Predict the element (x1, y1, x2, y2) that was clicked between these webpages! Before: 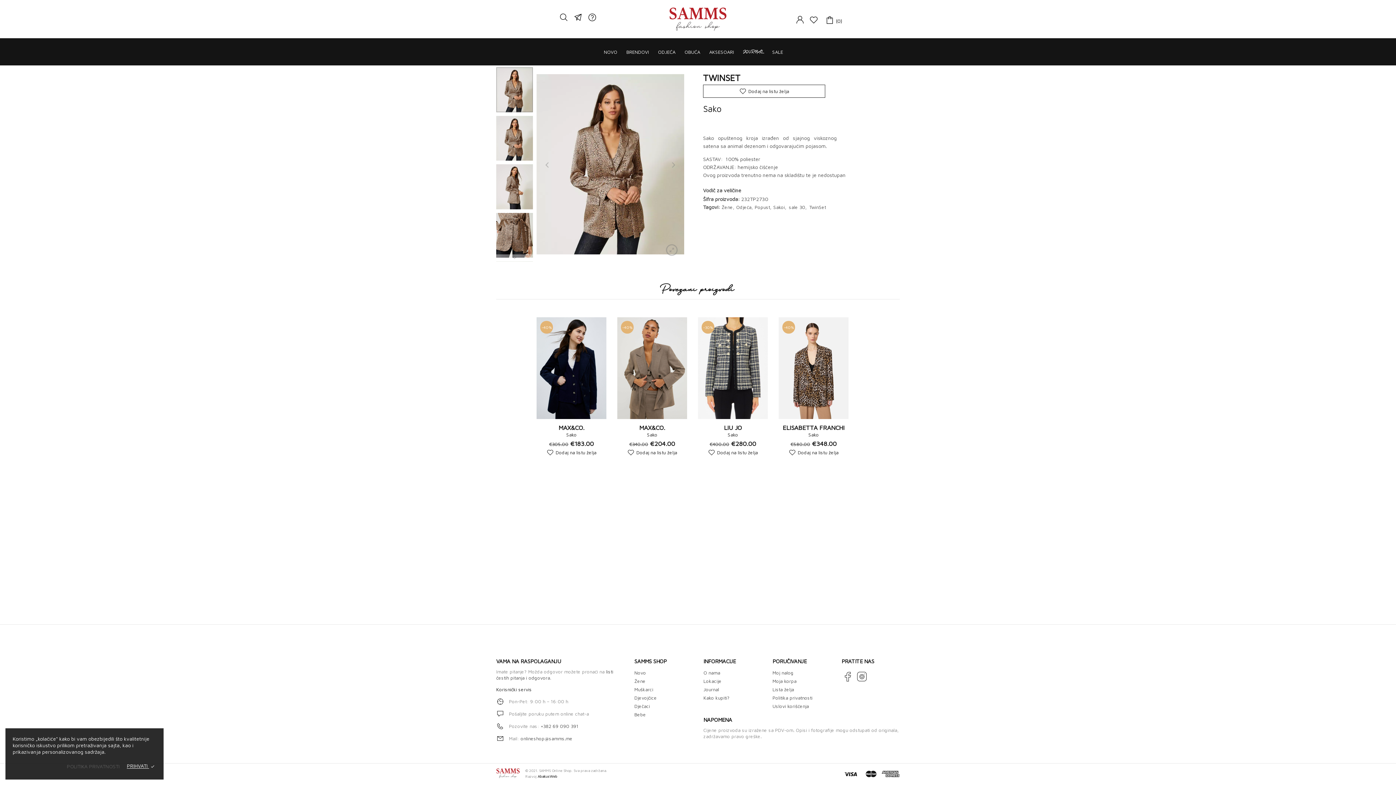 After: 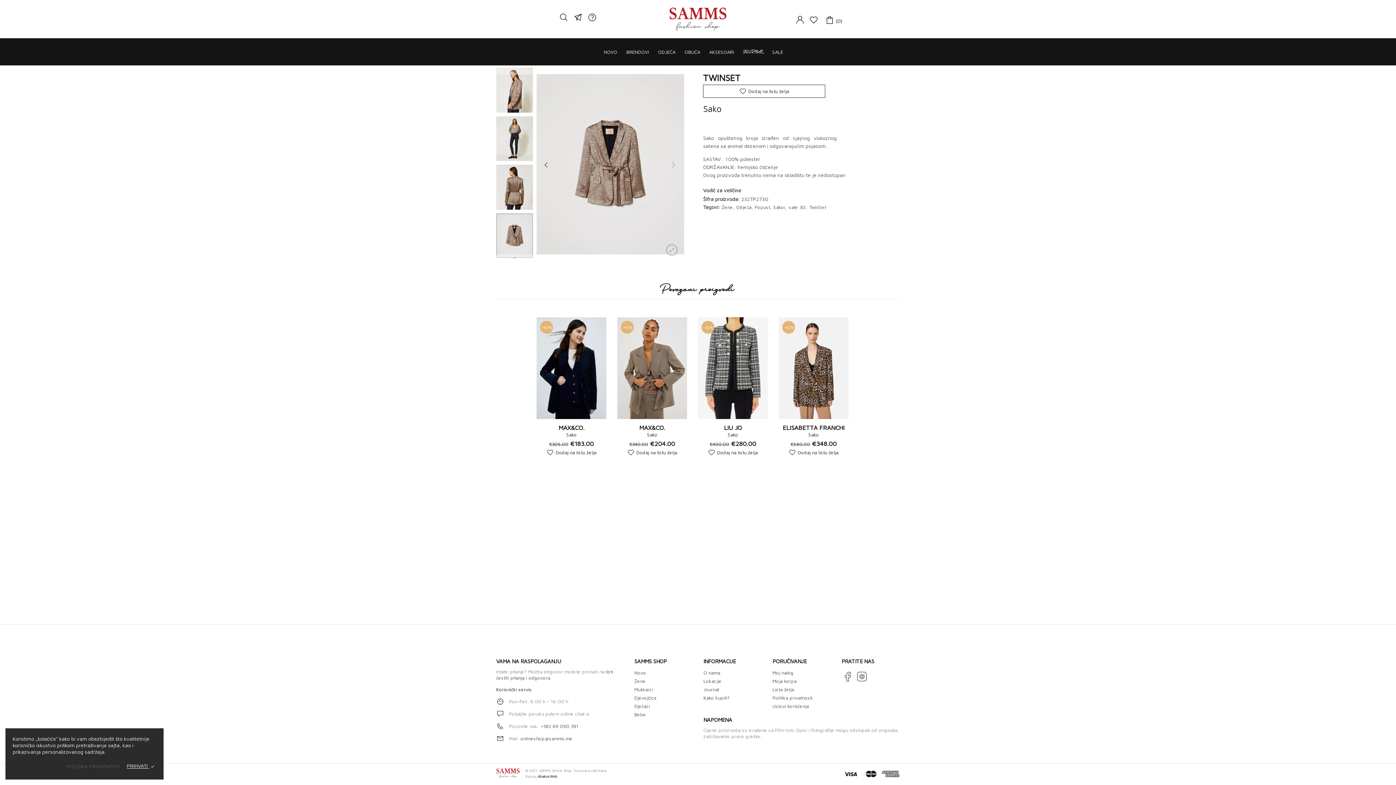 Action: bbox: (536, 96, 558, 232)